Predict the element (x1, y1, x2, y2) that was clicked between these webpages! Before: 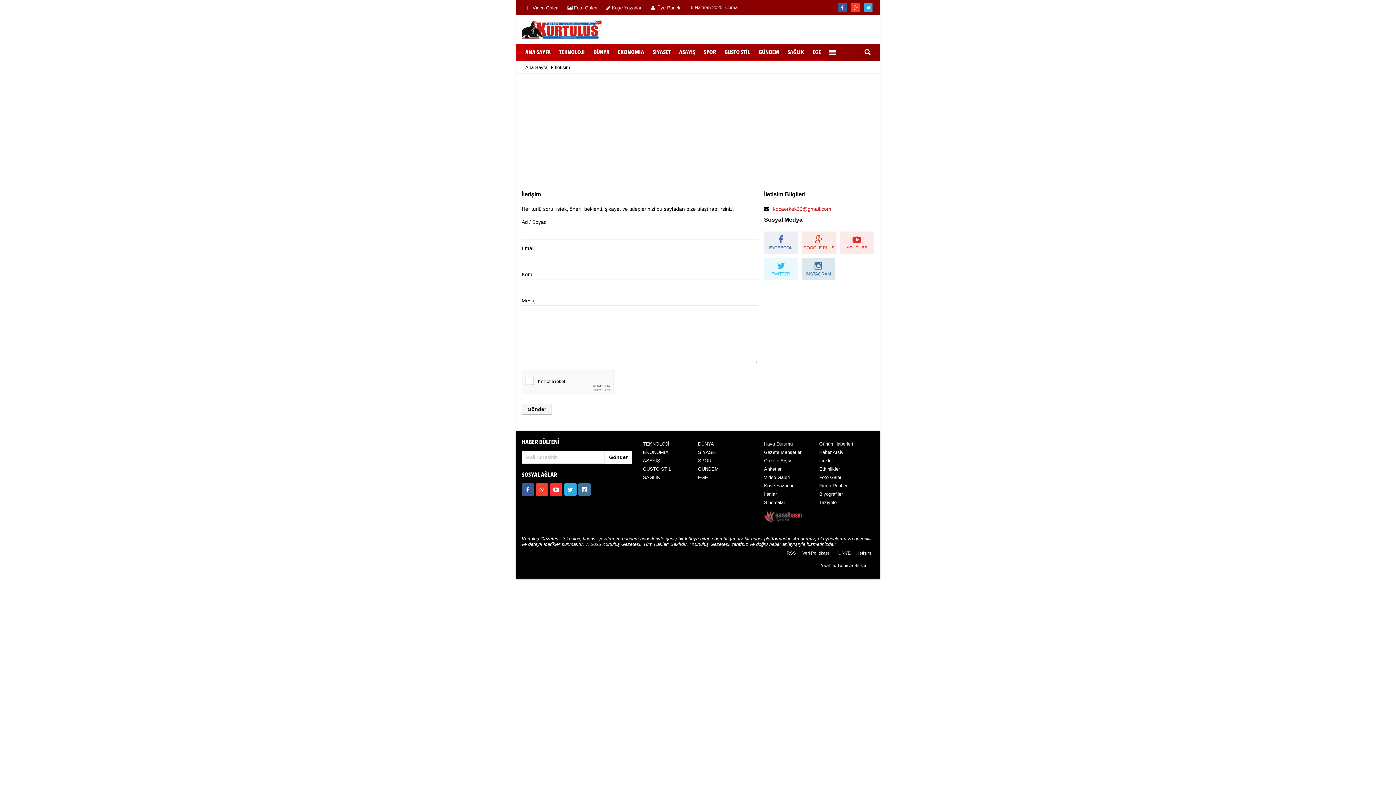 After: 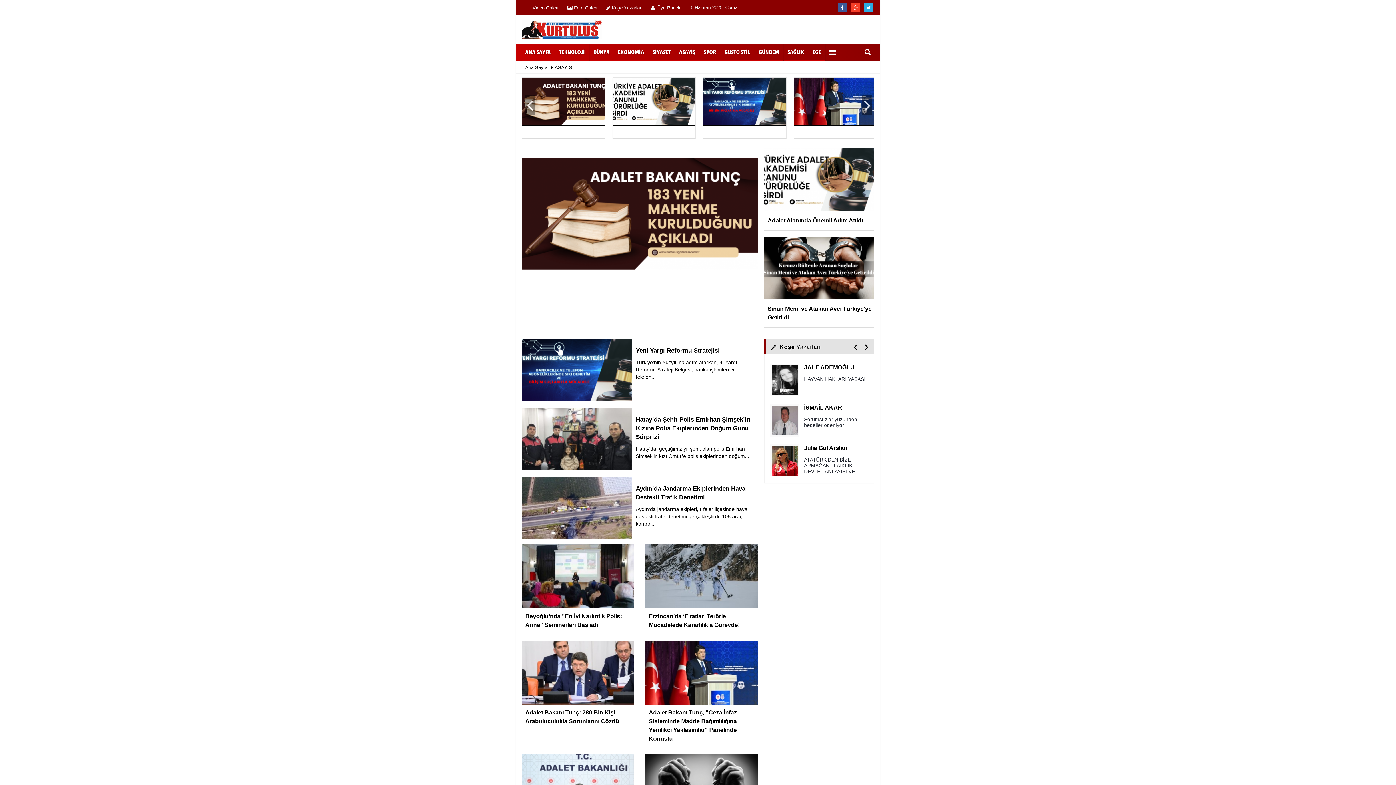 Action: bbox: (675, 44, 700, 60) label: ASAYİŞ